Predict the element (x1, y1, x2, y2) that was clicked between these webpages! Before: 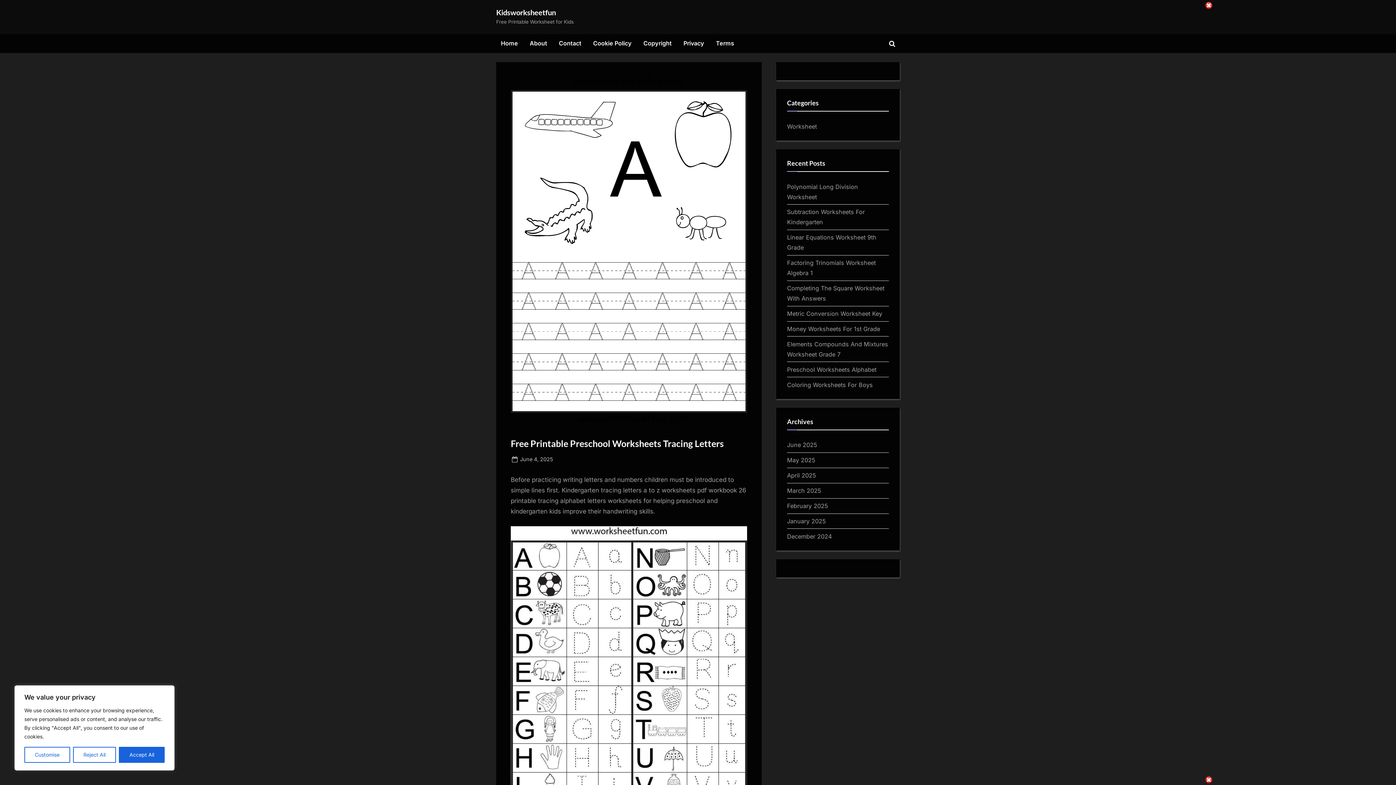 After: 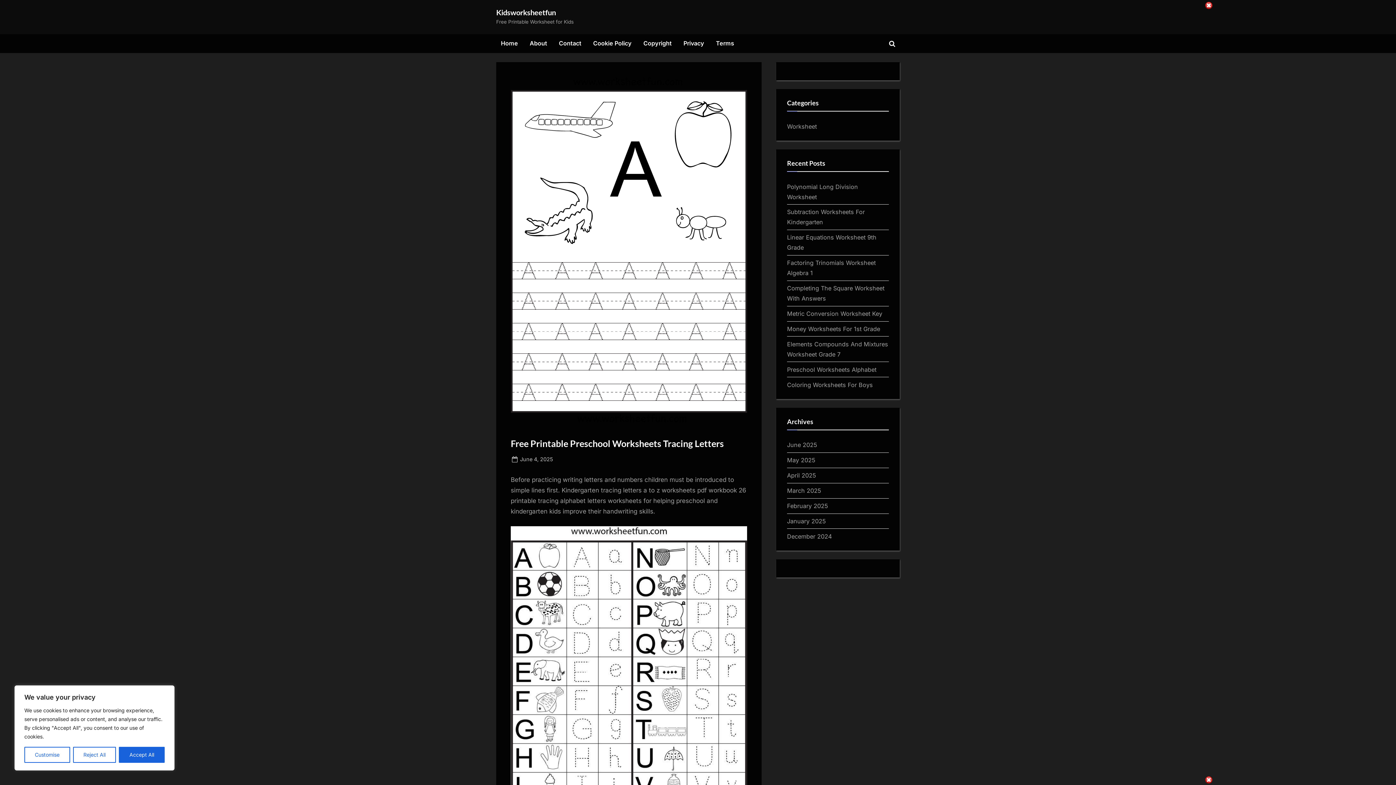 Action: label: Posted on
June 4, 2025 bbox: (520, 455, 553, 464)